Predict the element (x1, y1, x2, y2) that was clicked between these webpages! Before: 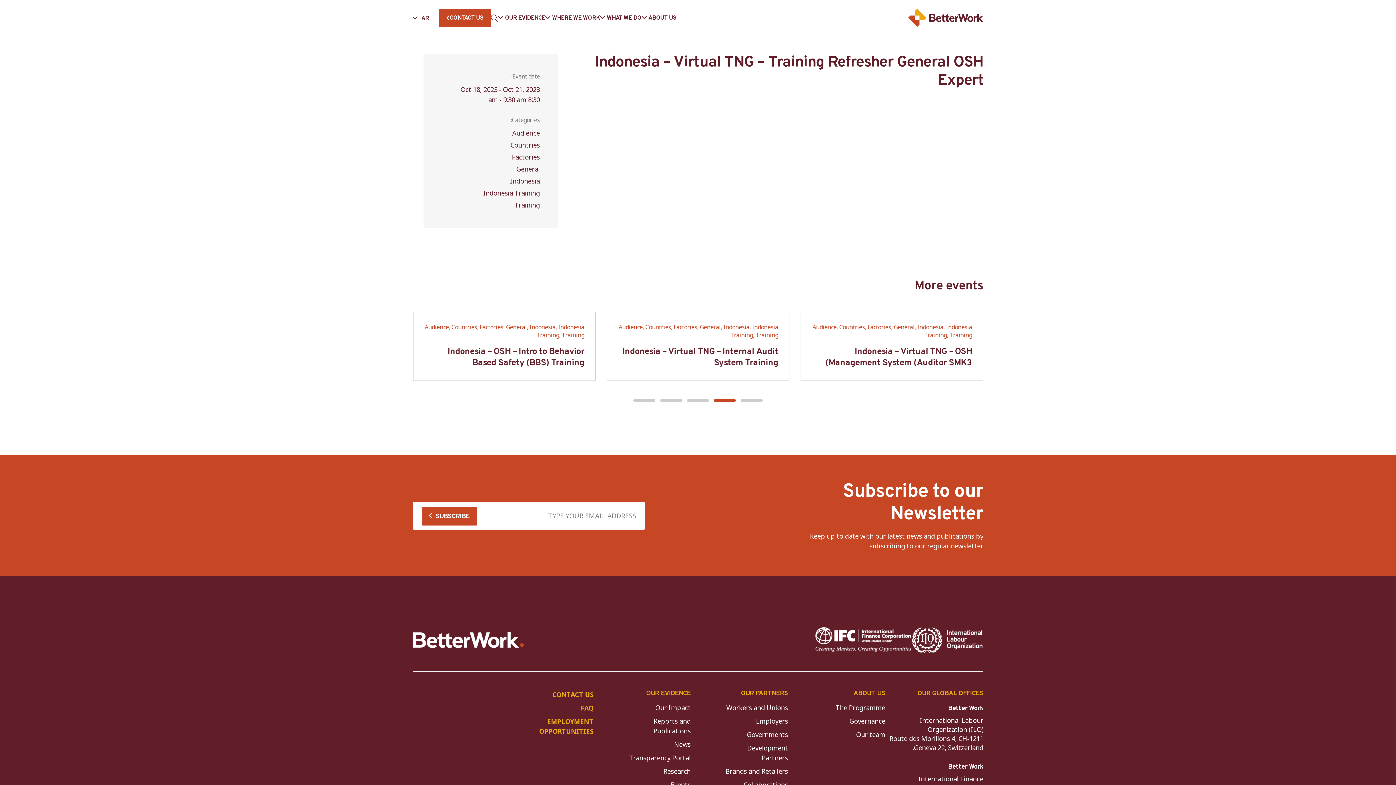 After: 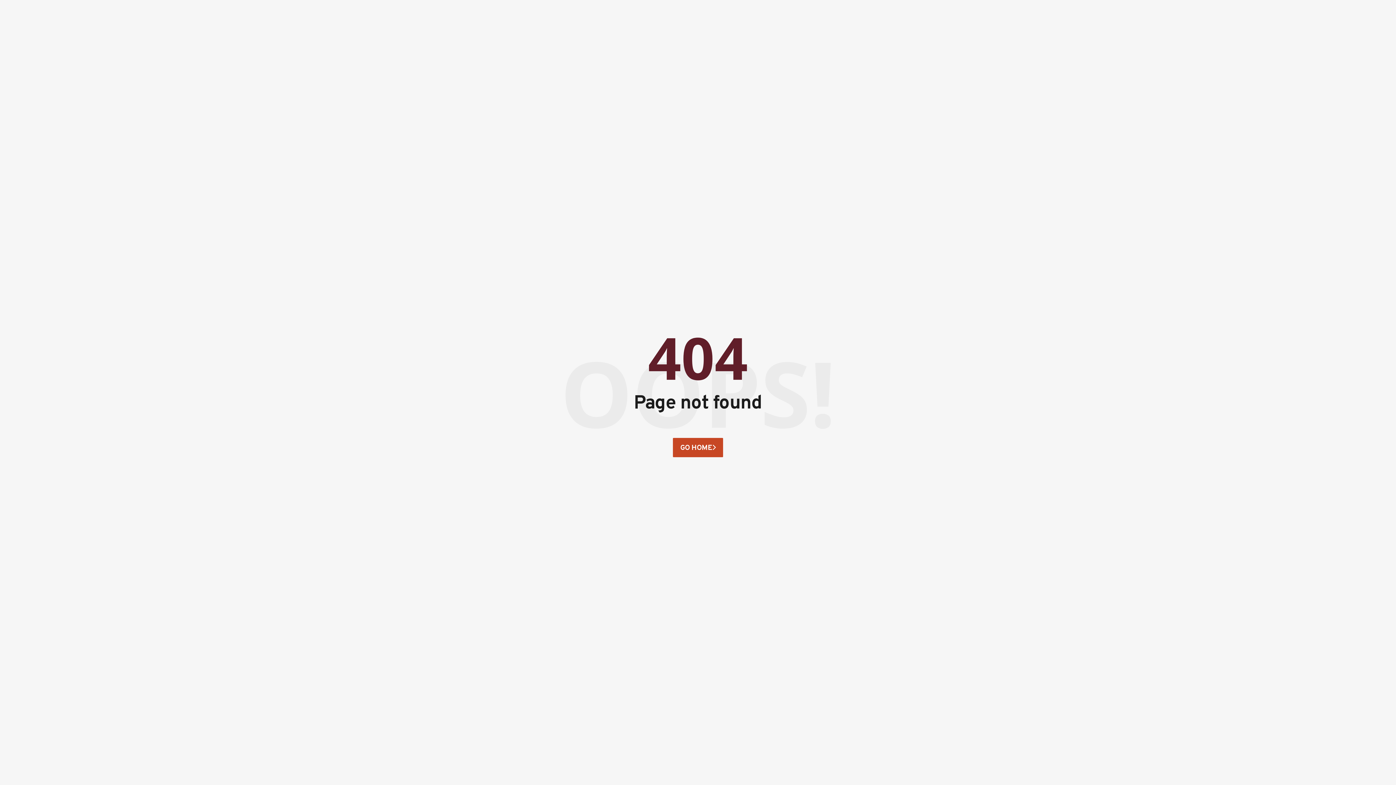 Action: bbox: (743, 780, 788, 789) label: Collaborations